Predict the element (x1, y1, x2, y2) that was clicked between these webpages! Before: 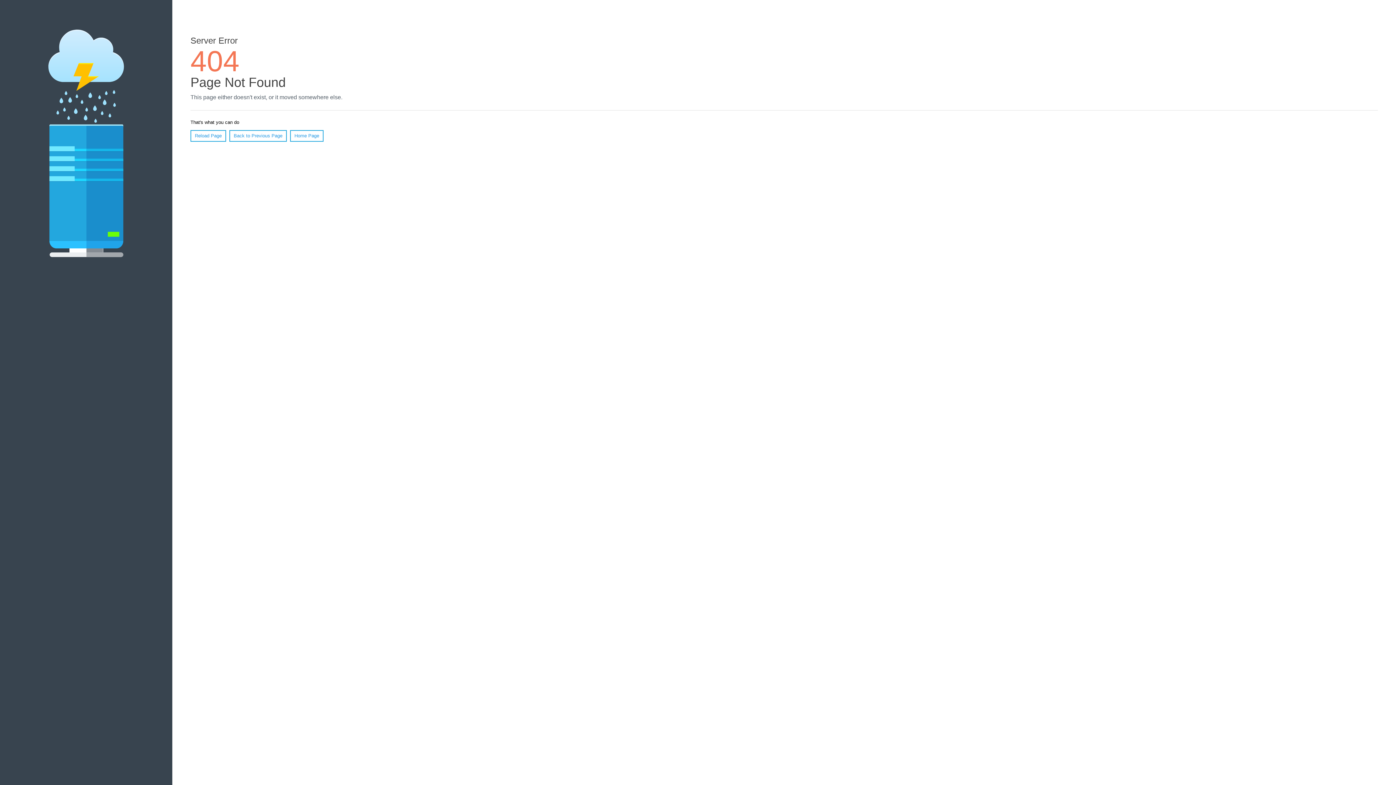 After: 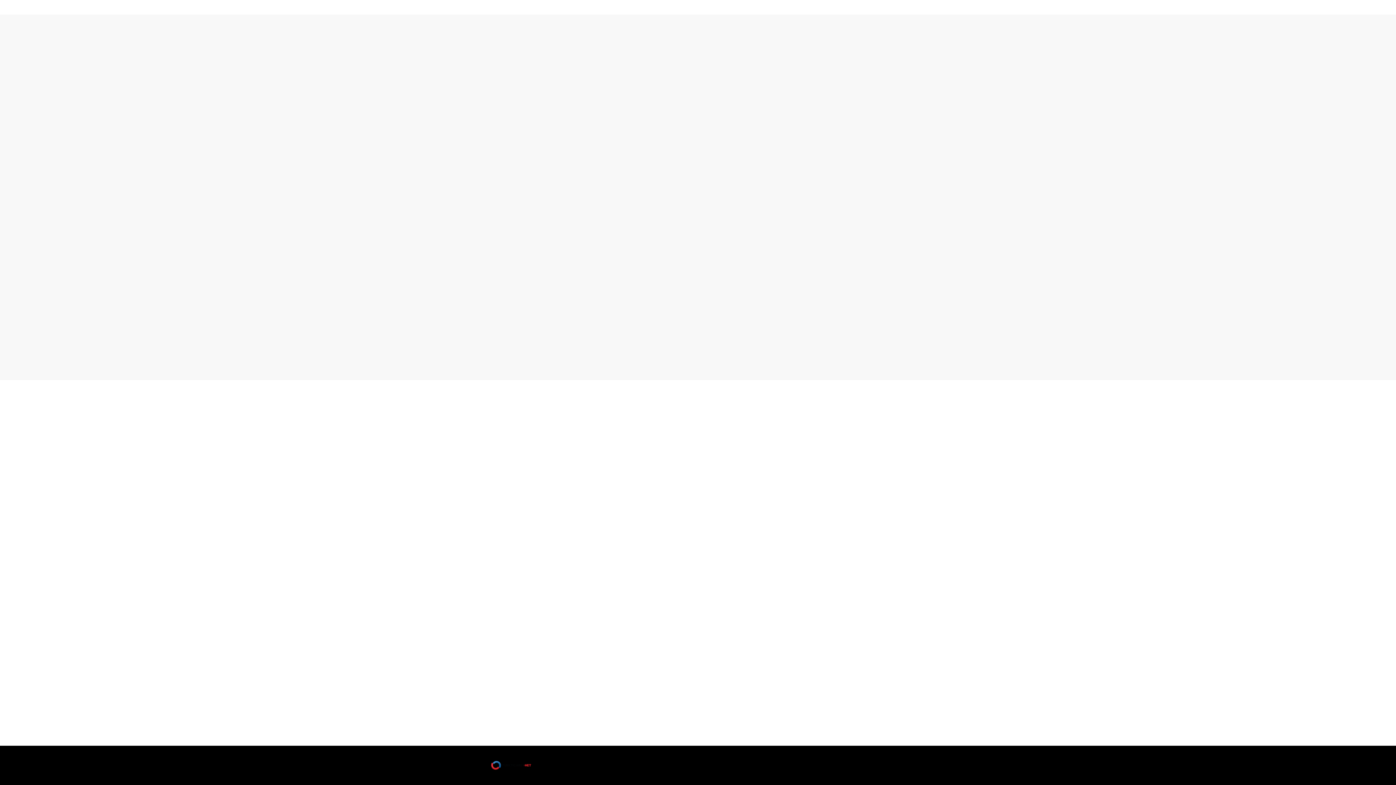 Action: bbox: (290, 130, 323, 141) label: Home Page